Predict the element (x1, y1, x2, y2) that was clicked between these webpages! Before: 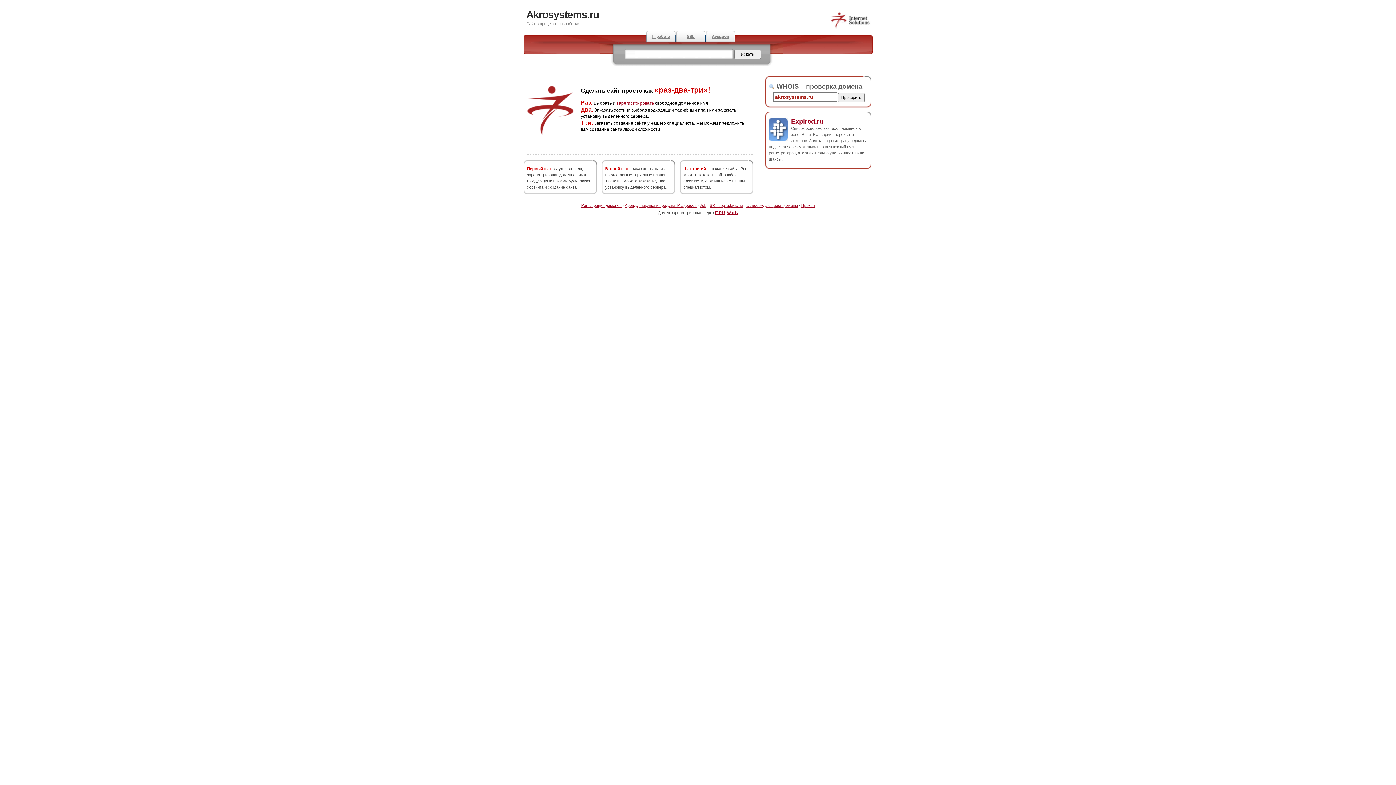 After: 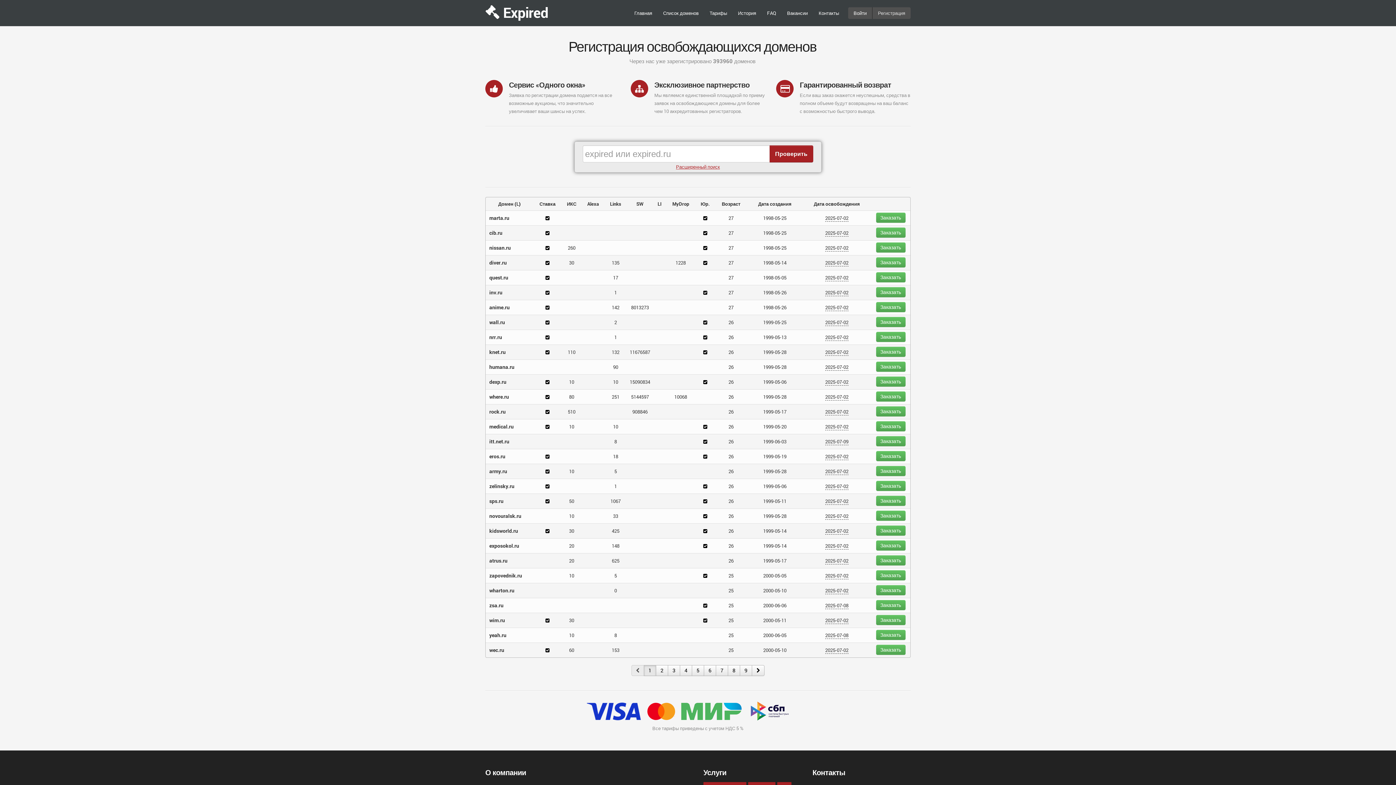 Action: bbox: (705, 30, 735, 42) label: Аукцион